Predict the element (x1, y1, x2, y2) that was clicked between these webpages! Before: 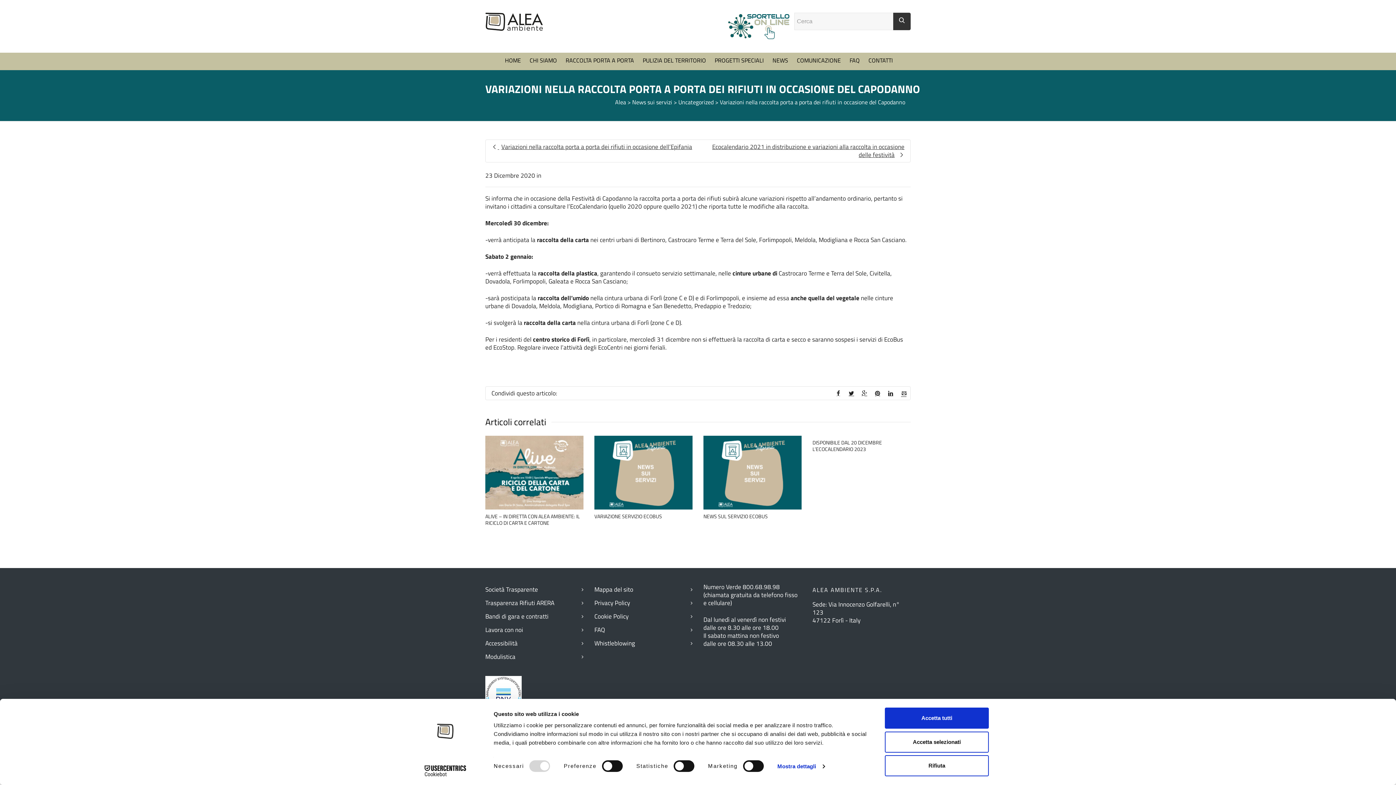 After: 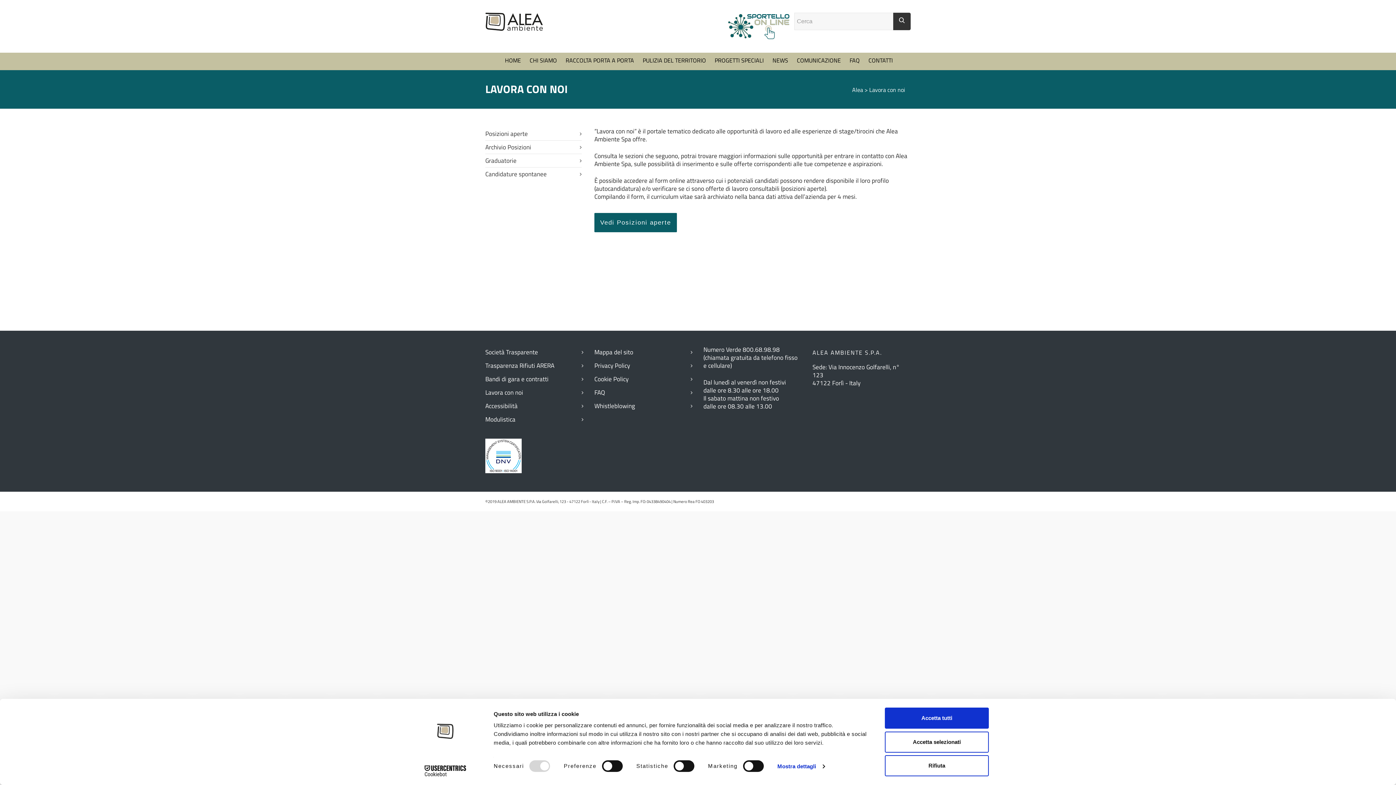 Action: label: Lavora con noi bbox: (485, 623, 583, 636)